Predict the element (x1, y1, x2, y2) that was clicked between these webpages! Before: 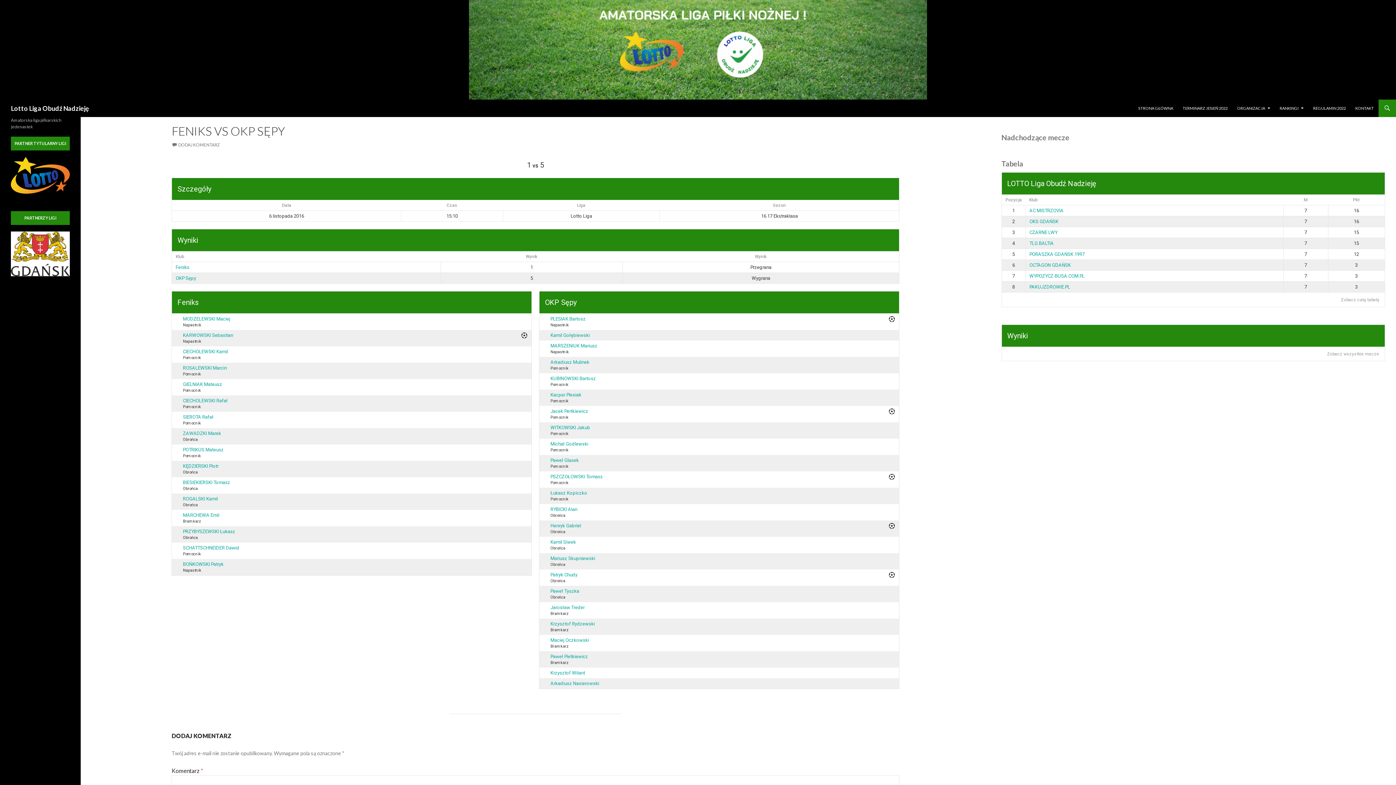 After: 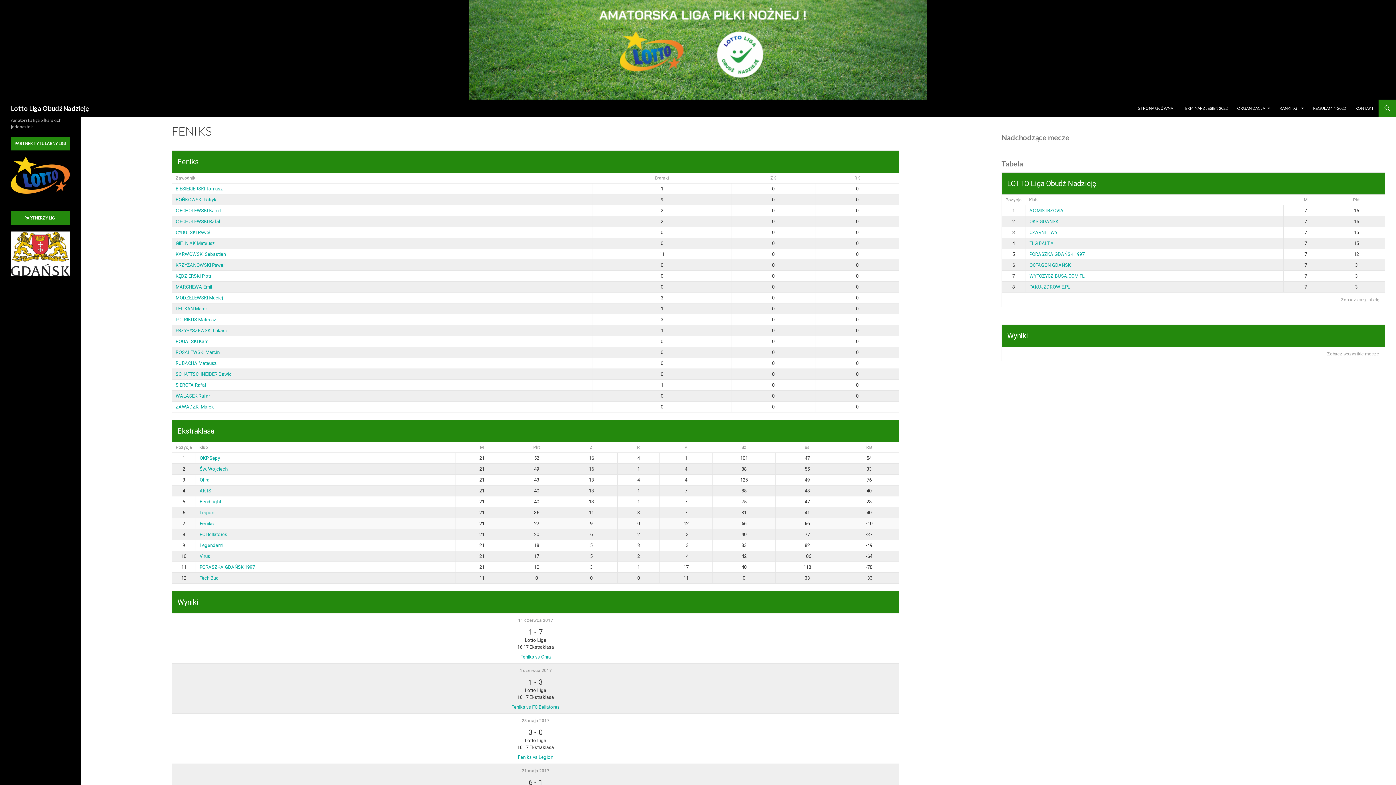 Action: bbox: (175, 264, 189, 270) label: Feniks